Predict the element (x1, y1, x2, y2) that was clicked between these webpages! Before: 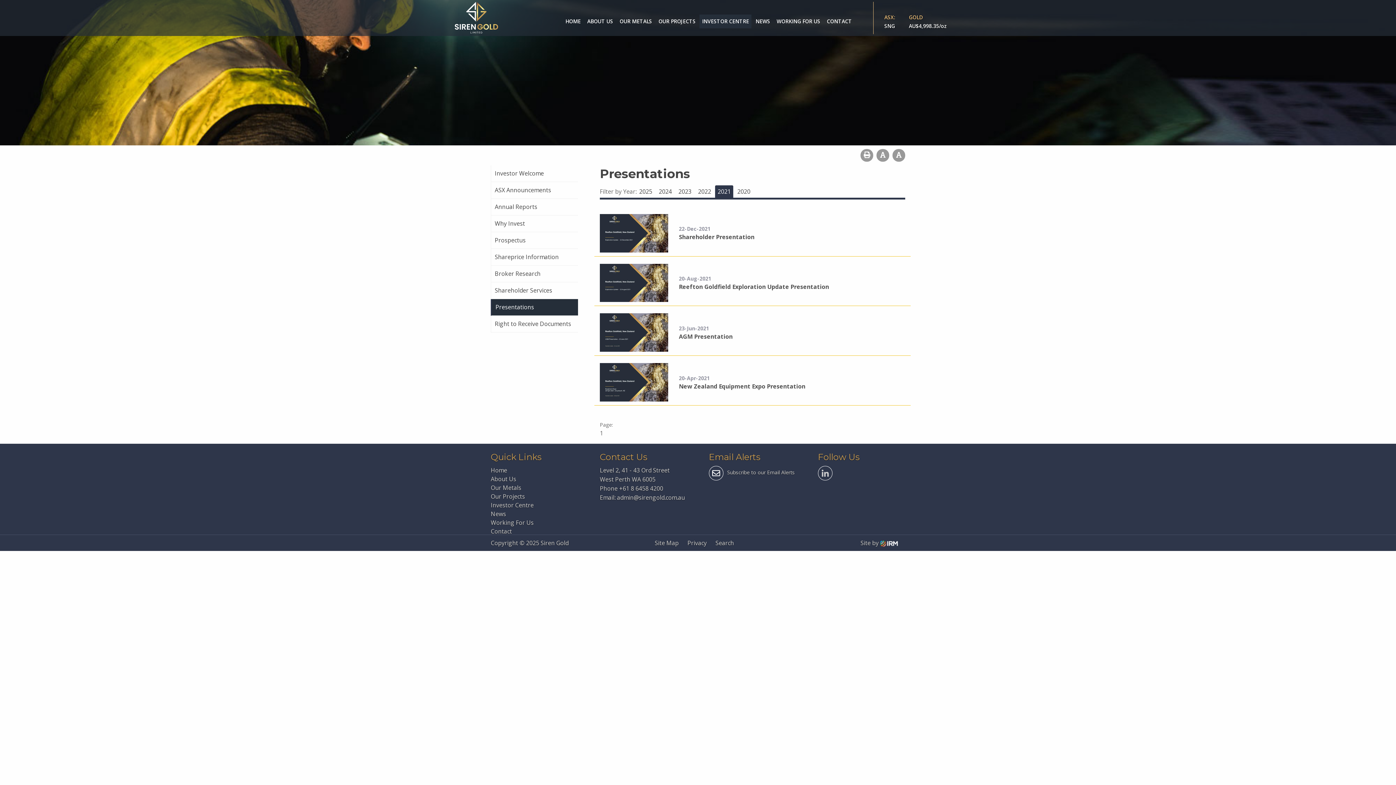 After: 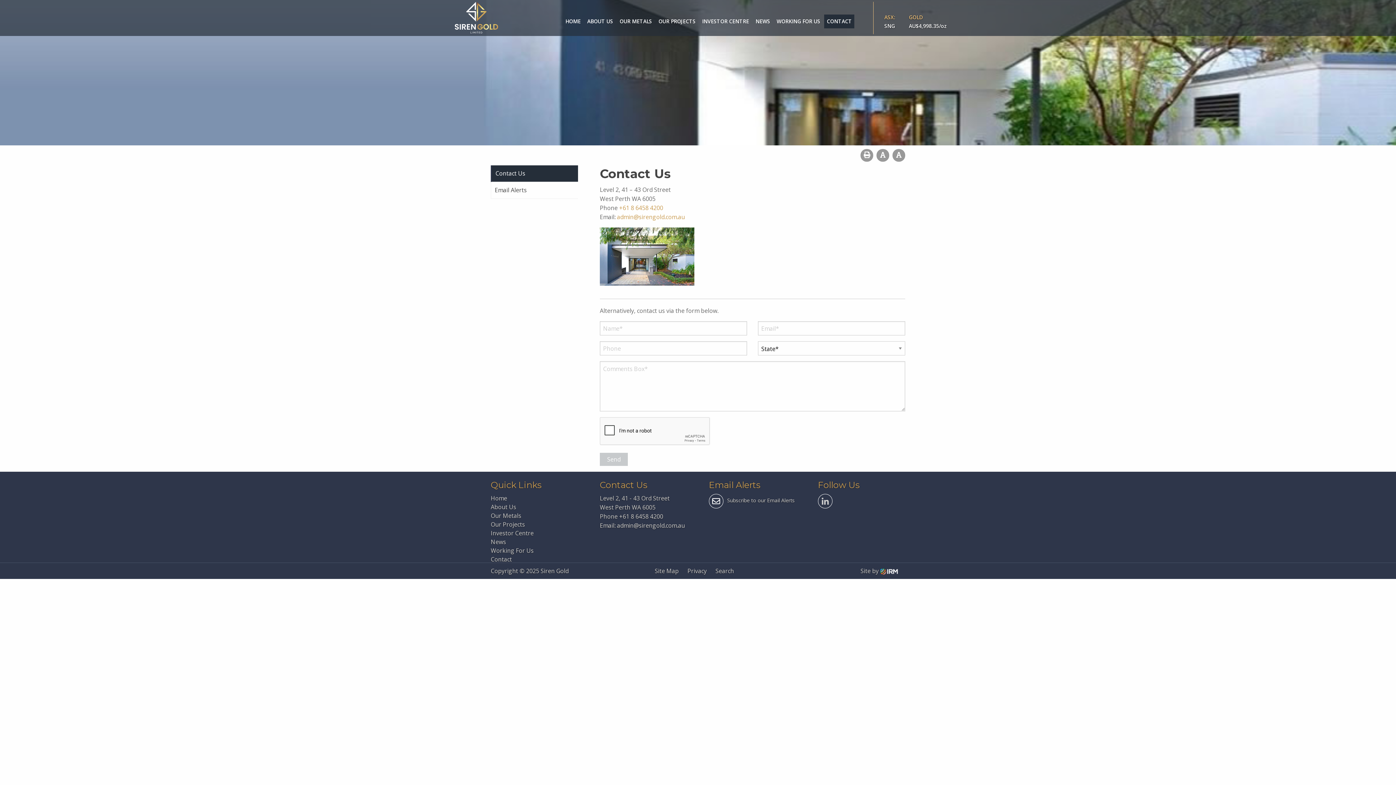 Action: bbox: (490, 527, 578, 535) label: Contact